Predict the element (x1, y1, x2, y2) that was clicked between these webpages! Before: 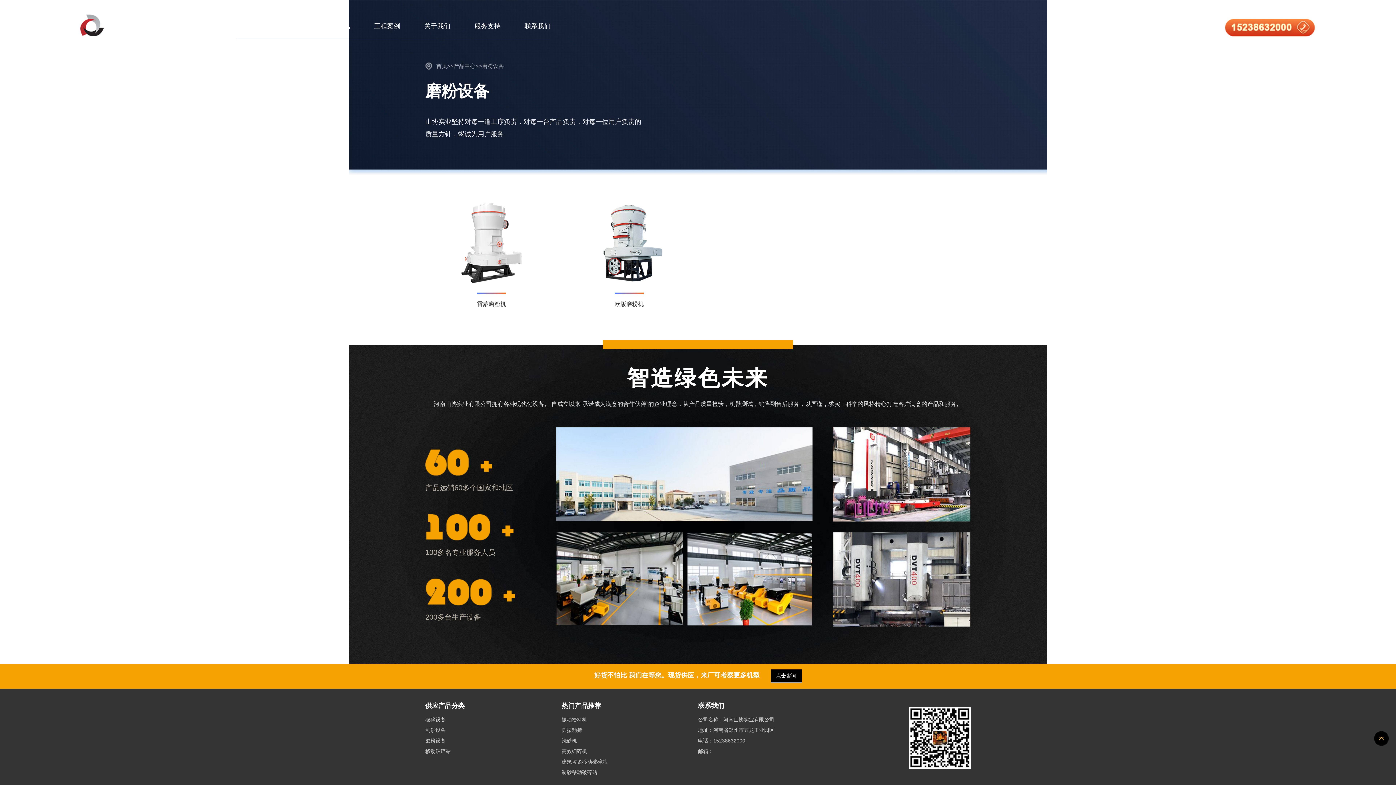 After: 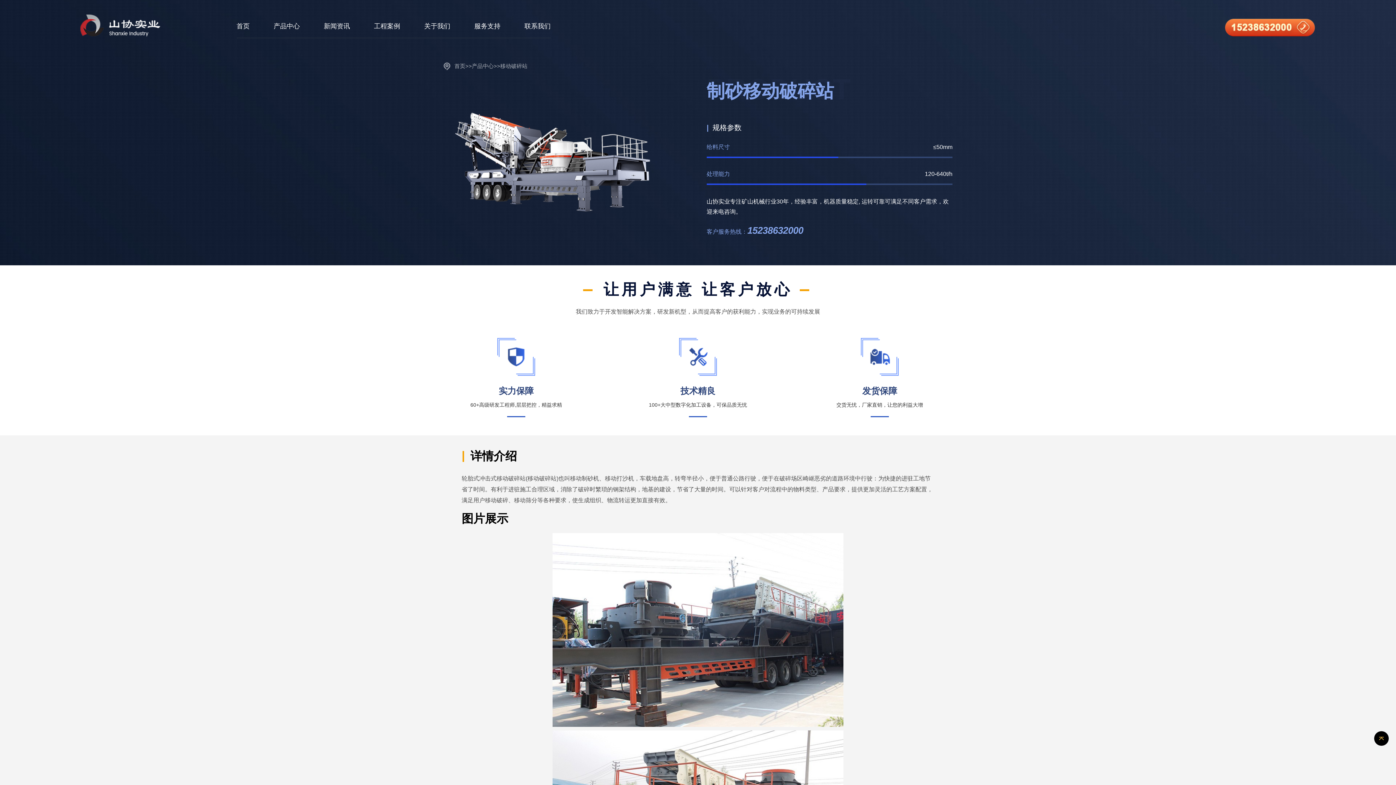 Action: label: 制砂移动破碎站 bbox: (561, 769, 597, 775)